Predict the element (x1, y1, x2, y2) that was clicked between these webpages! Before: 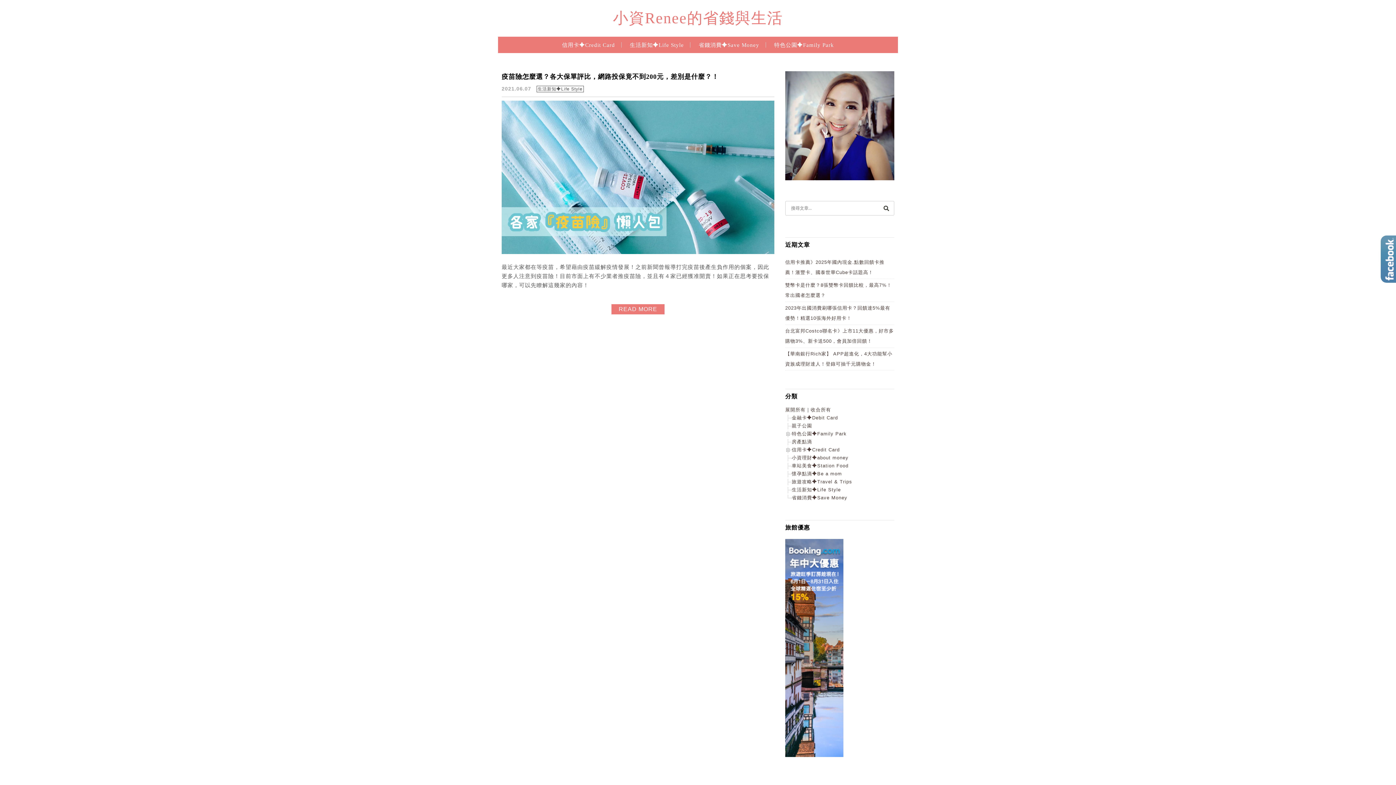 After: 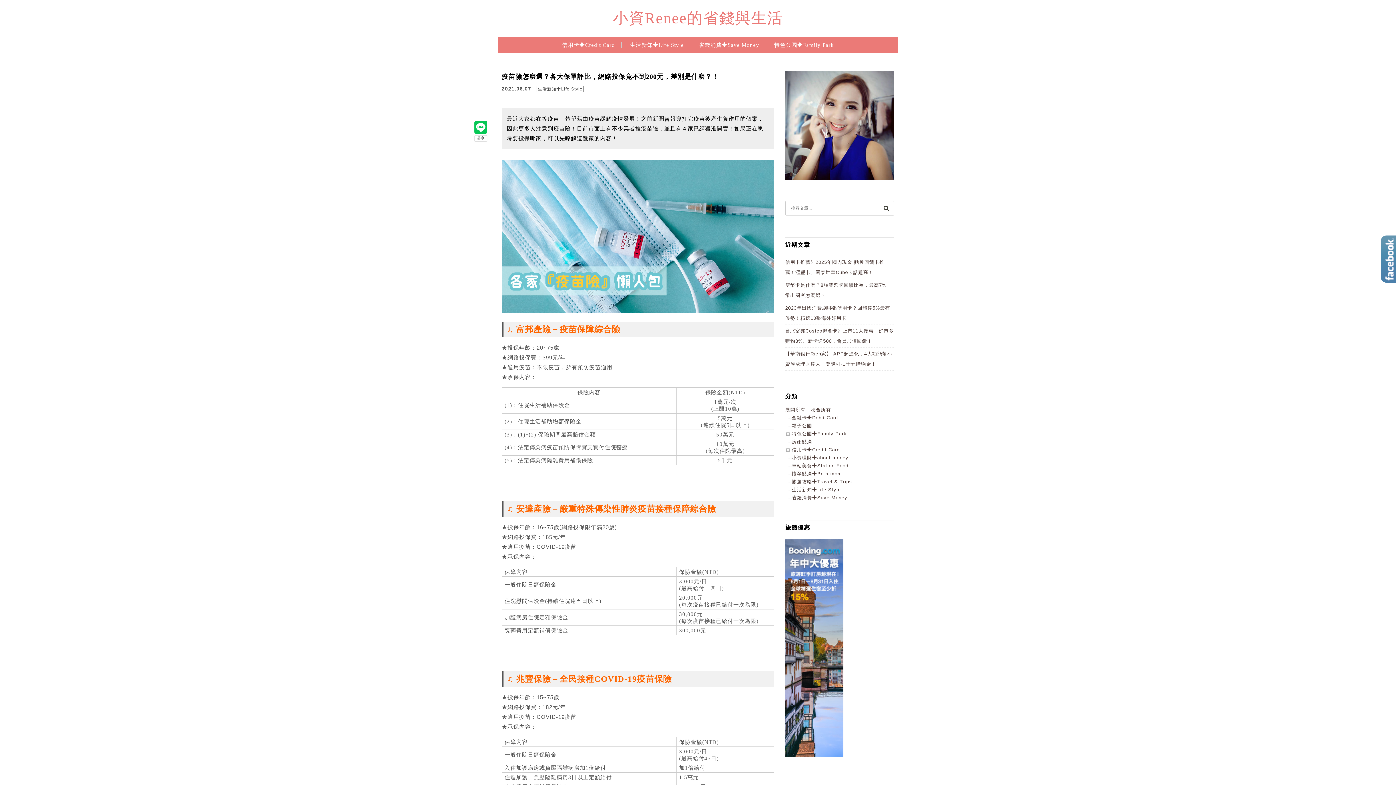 Action: label: 疫苗險怎麼選？各大保單評比，網路投保竟不到200元，差別是什麼？！ bbox: (501, 73, 718, 80)